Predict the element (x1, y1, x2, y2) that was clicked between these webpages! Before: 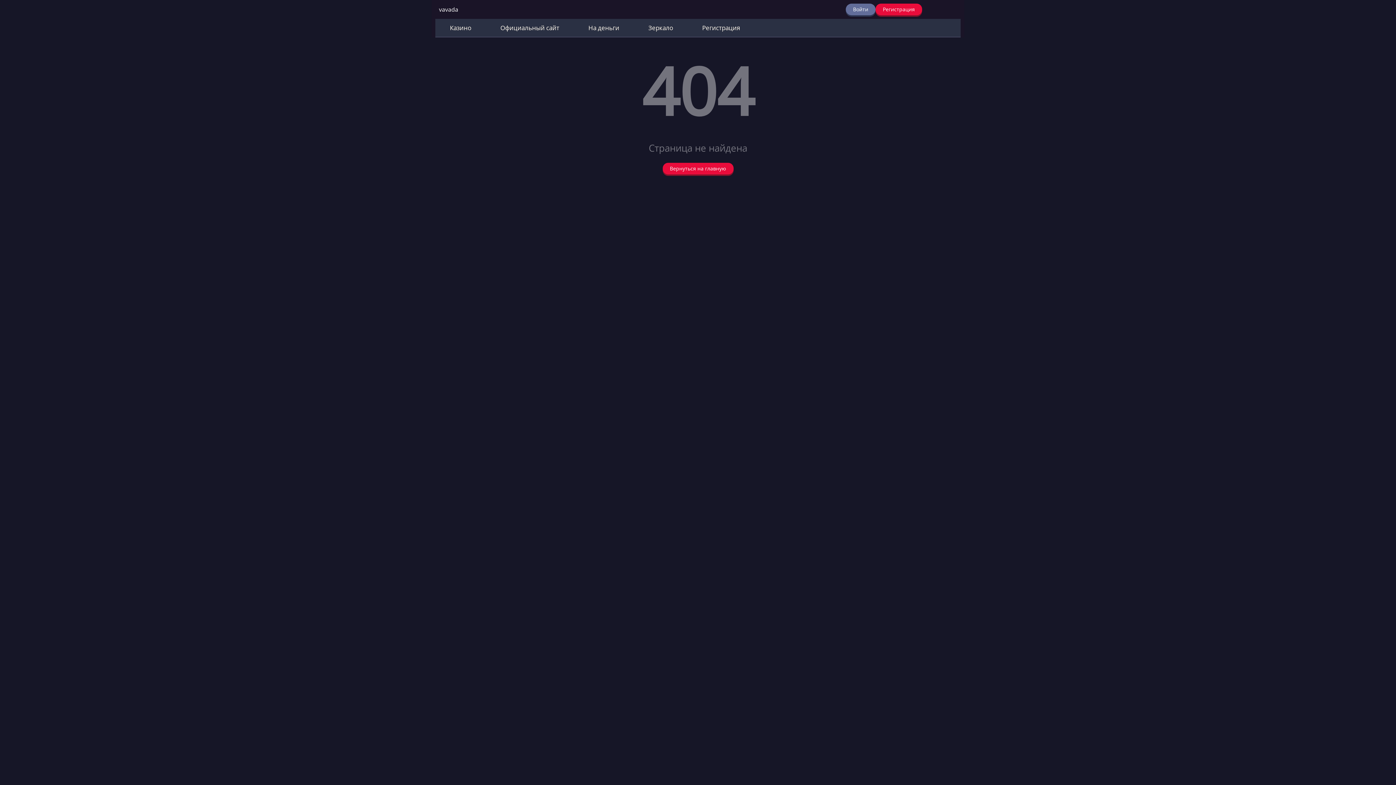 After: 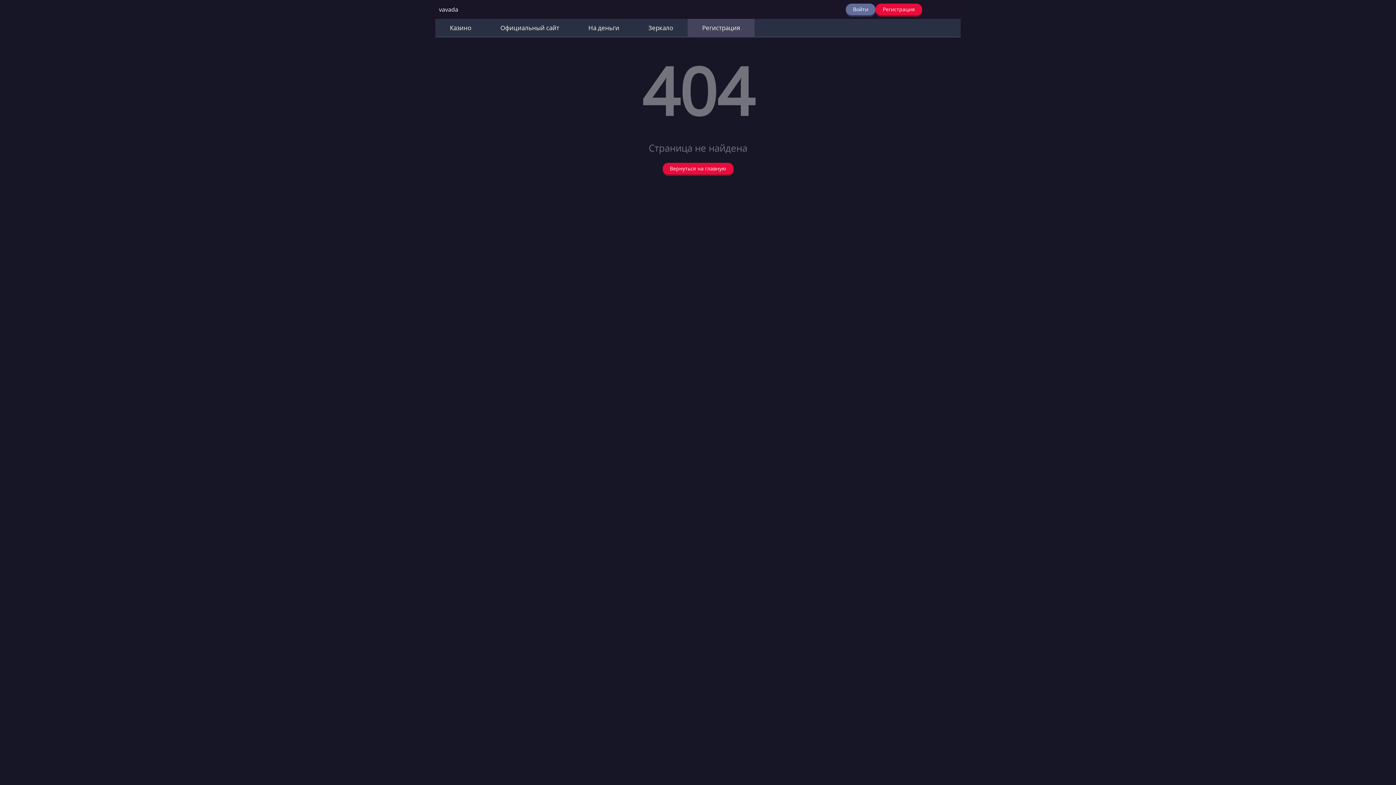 Action: bbox: (687, 18, 754, 36) label: Регистрация